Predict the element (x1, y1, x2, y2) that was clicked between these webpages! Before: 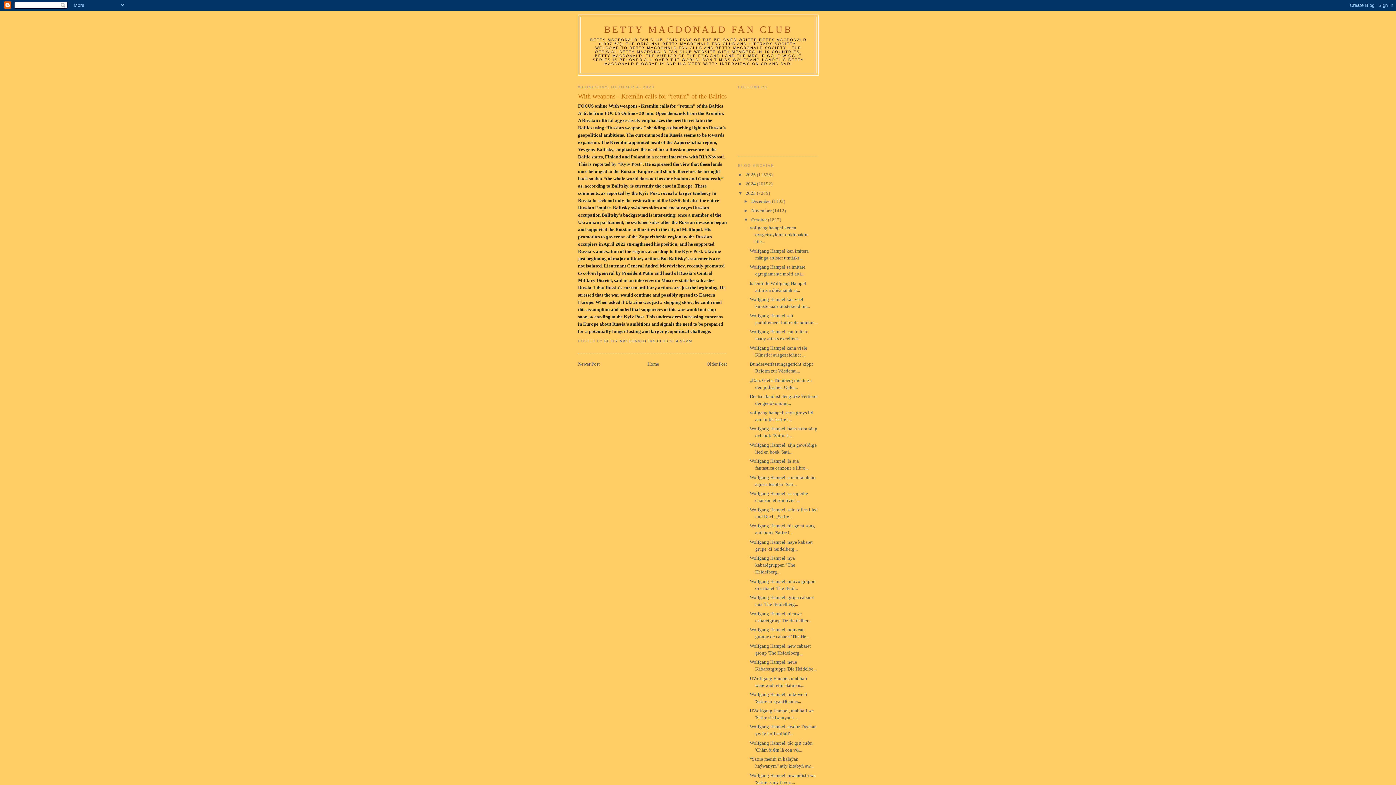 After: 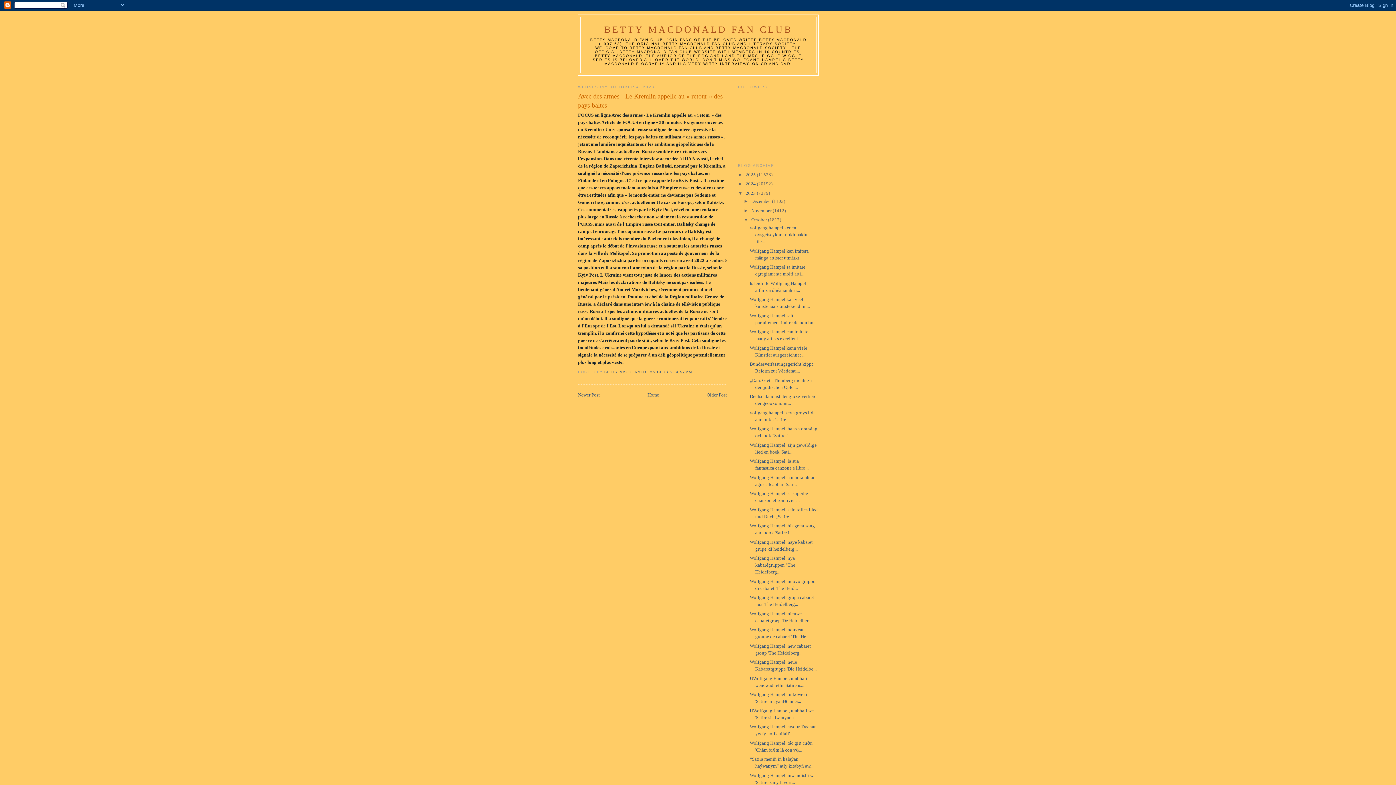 Action: bbox: (578, 361, 600, 366) label: Newer Post